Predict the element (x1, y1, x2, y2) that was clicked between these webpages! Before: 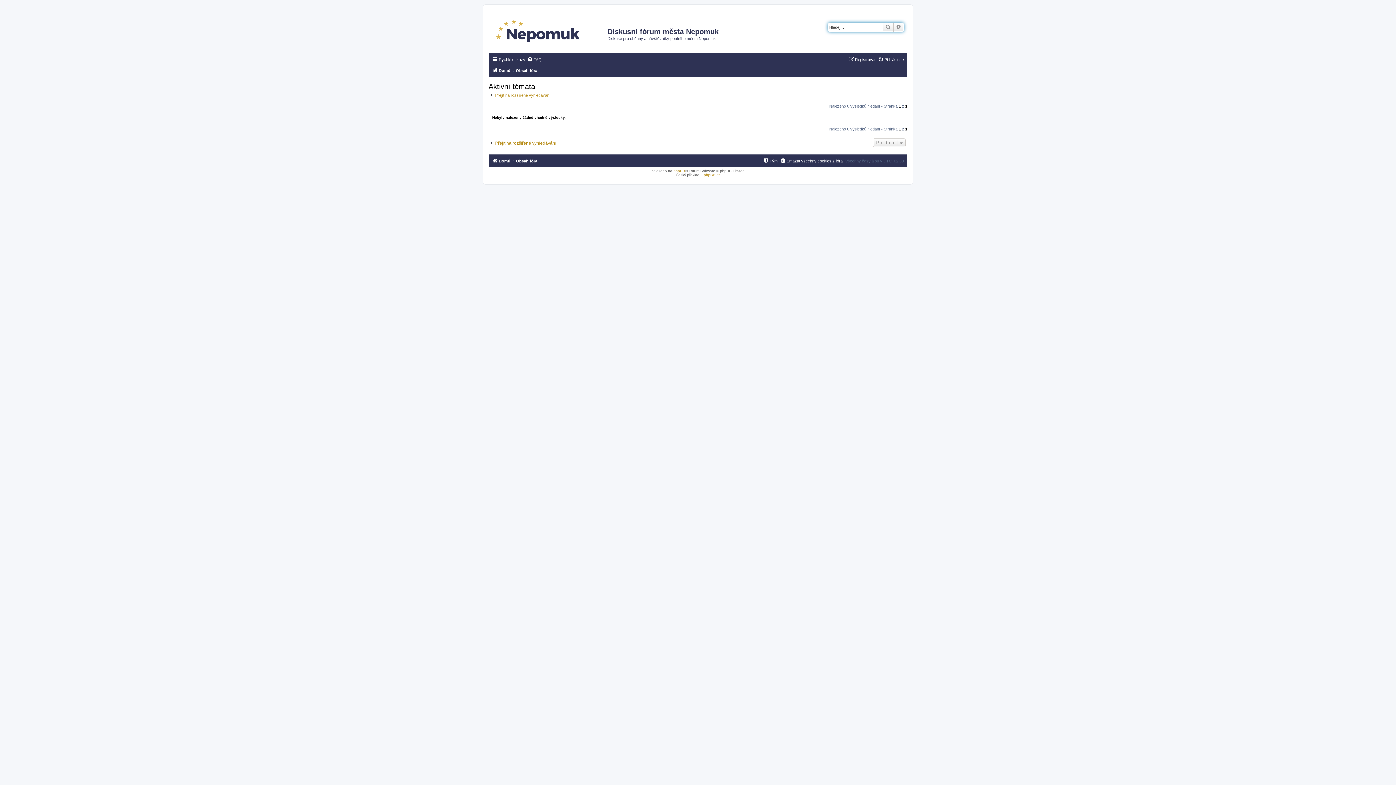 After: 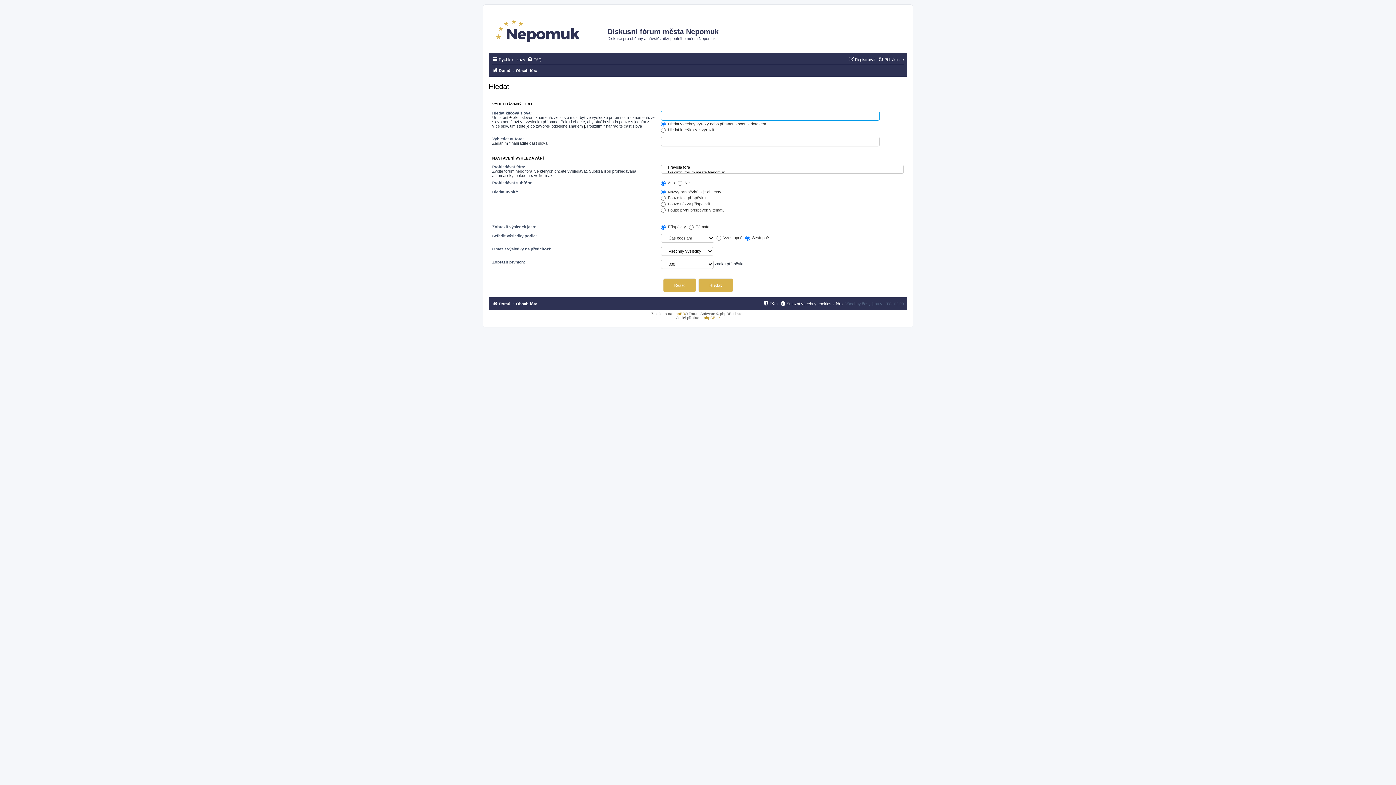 Action: label: Přejít na rozšířené vyhledávání bbox: (488, 92, 550, 97)